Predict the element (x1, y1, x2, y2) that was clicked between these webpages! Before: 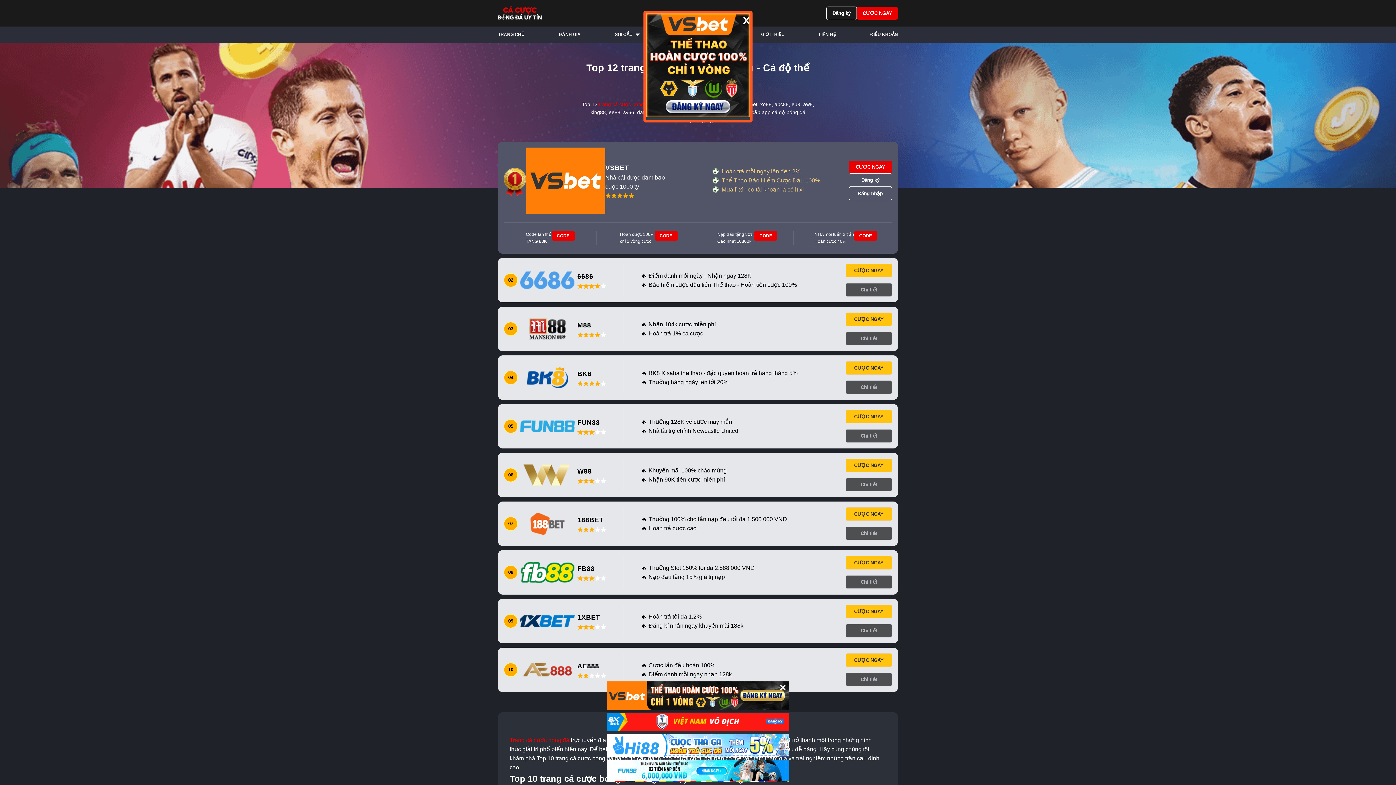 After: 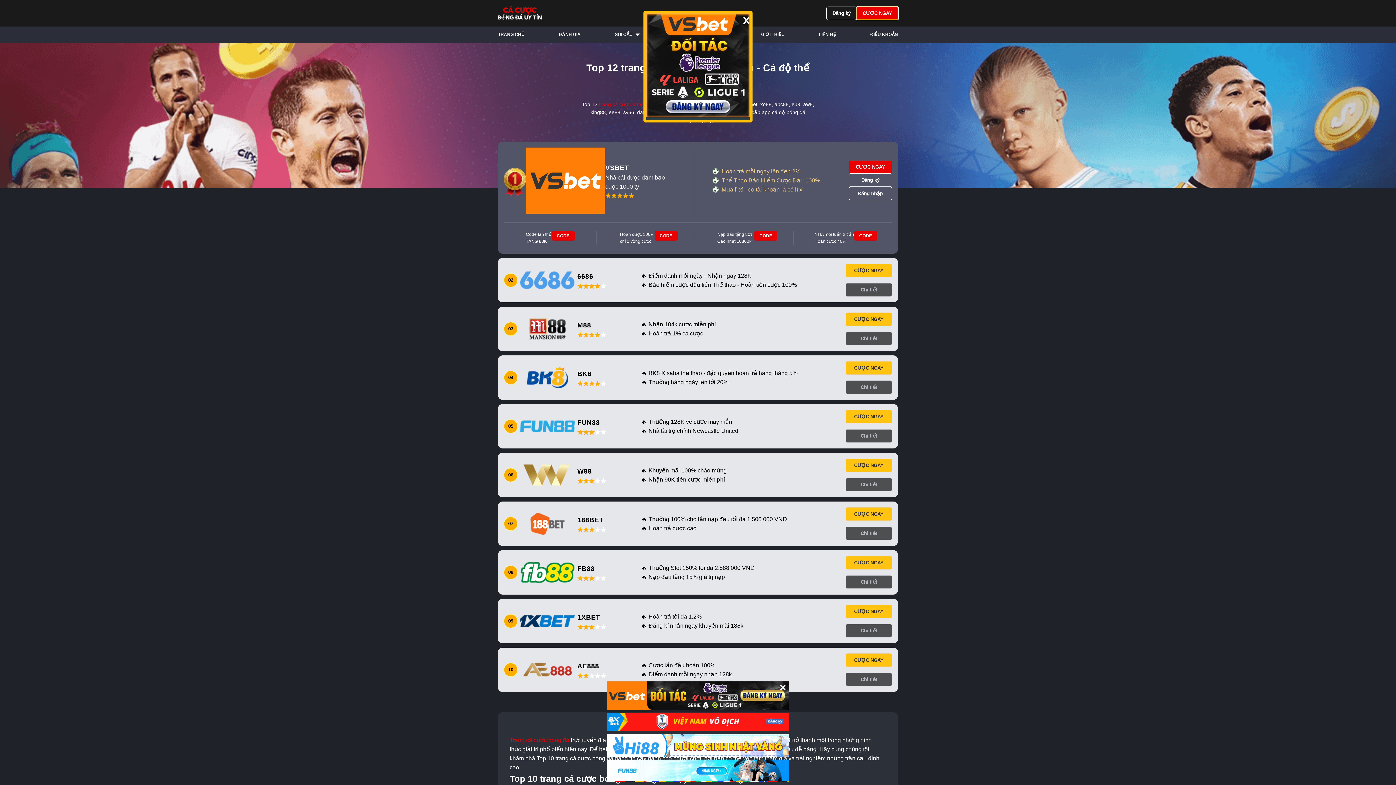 Action: bbox: (857, 6, 898, 19) label: CƯỢC NGAY